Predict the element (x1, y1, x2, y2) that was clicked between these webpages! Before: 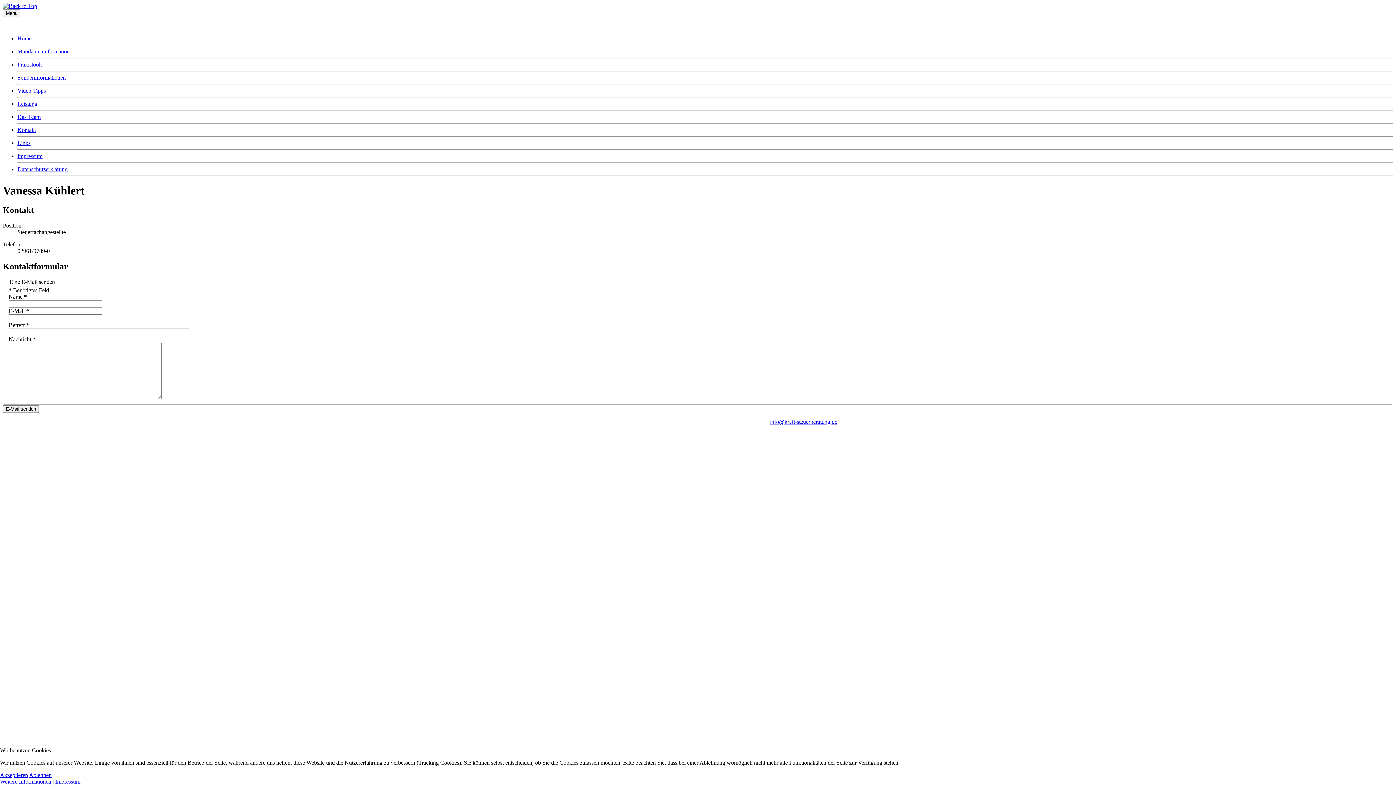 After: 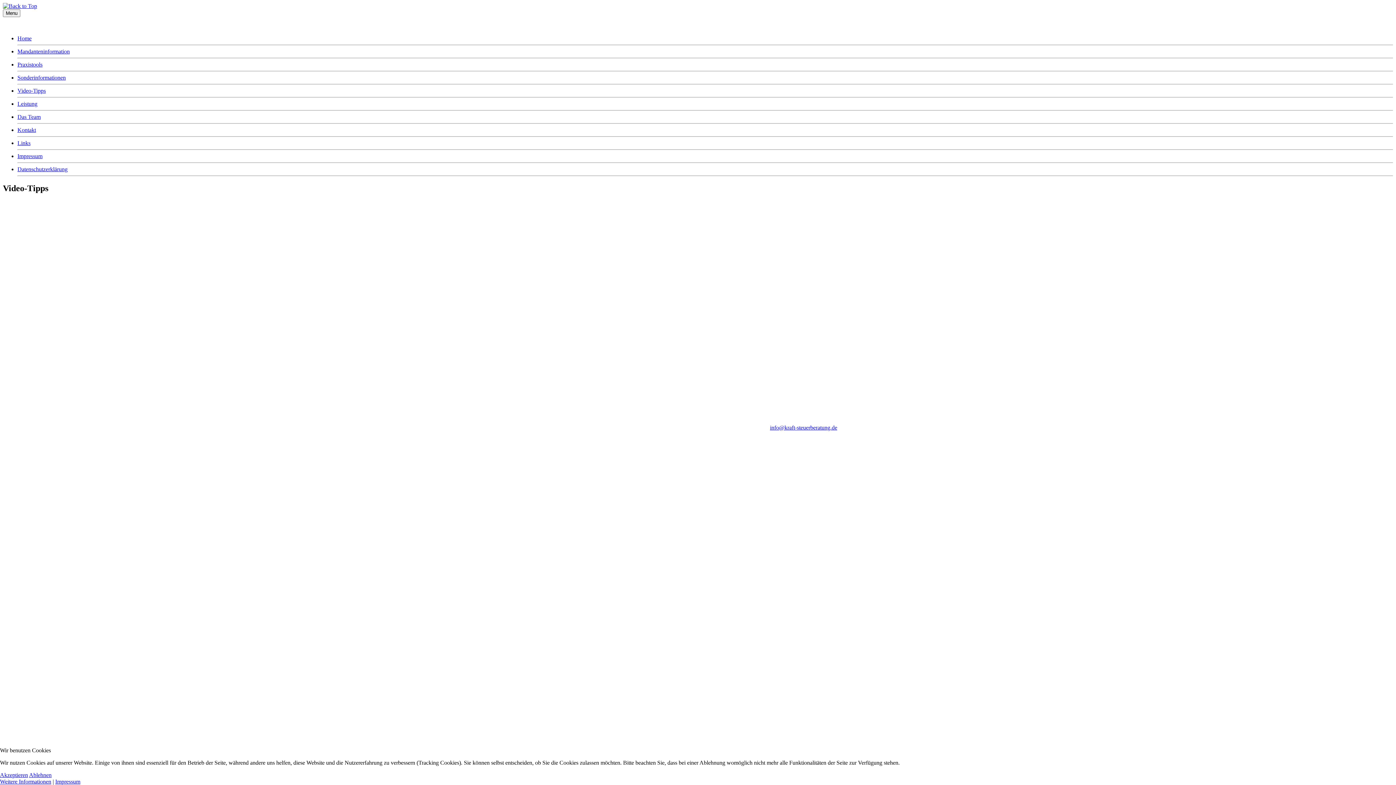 Action: bbox: (17, 87, 45, 93) label: Video-Tipps